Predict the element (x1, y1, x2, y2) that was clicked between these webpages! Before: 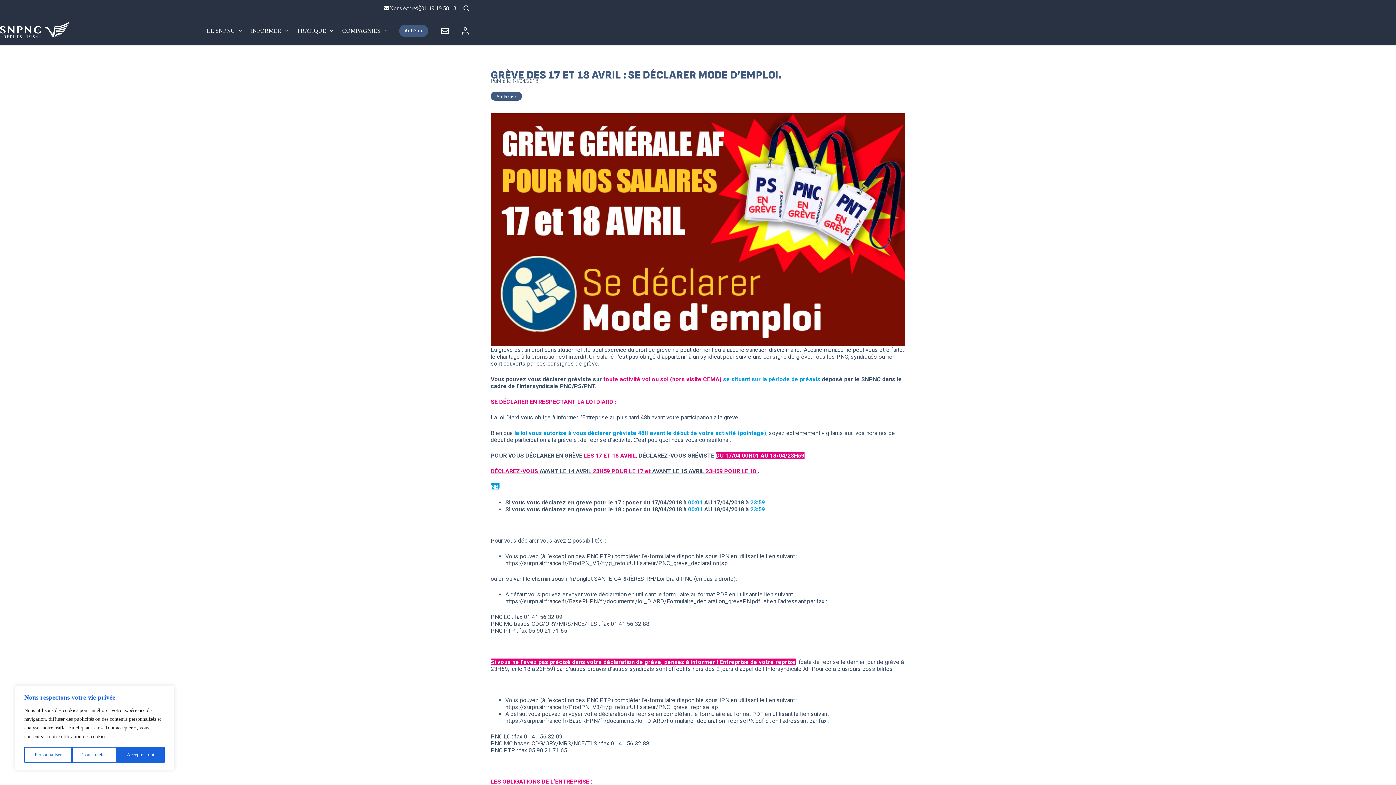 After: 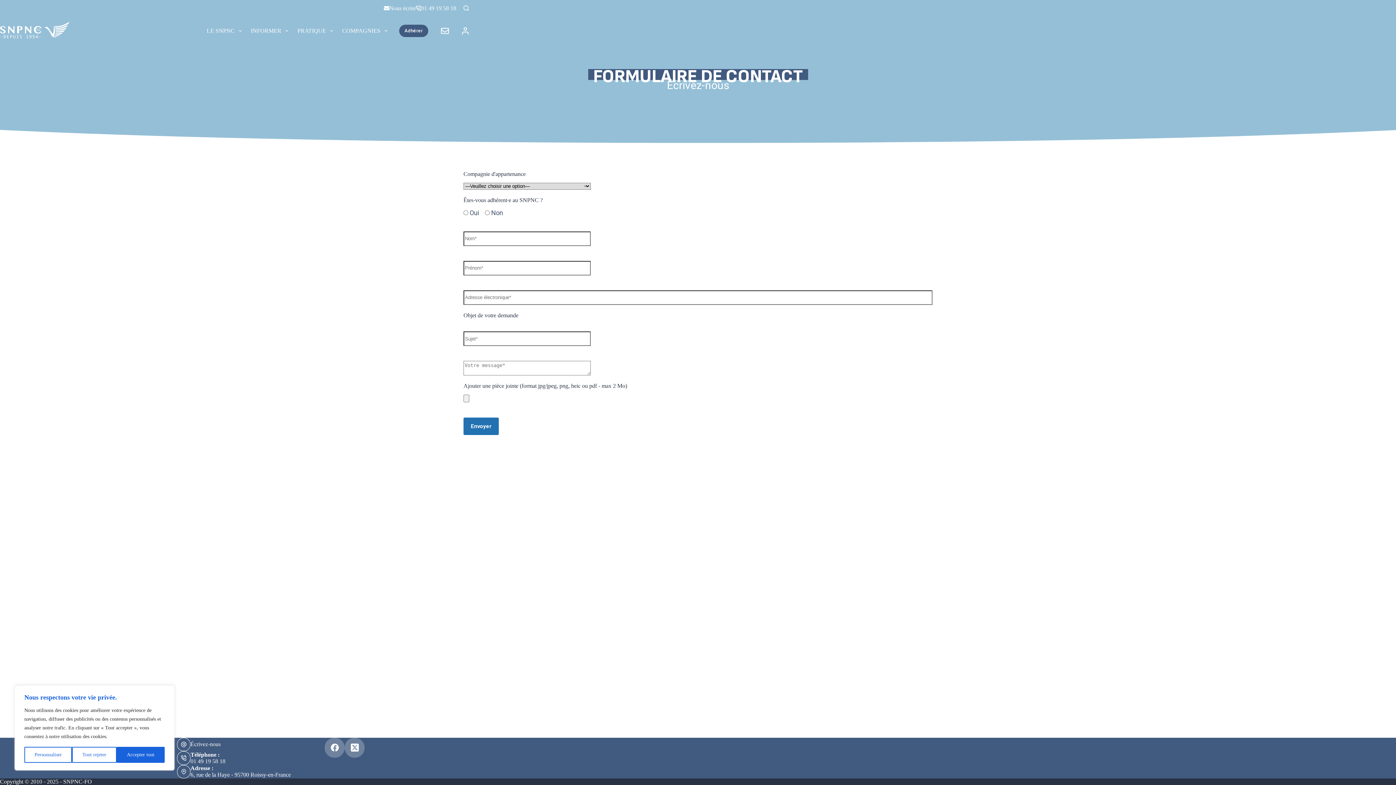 Action: bbox: (435, 24, 454, 37)